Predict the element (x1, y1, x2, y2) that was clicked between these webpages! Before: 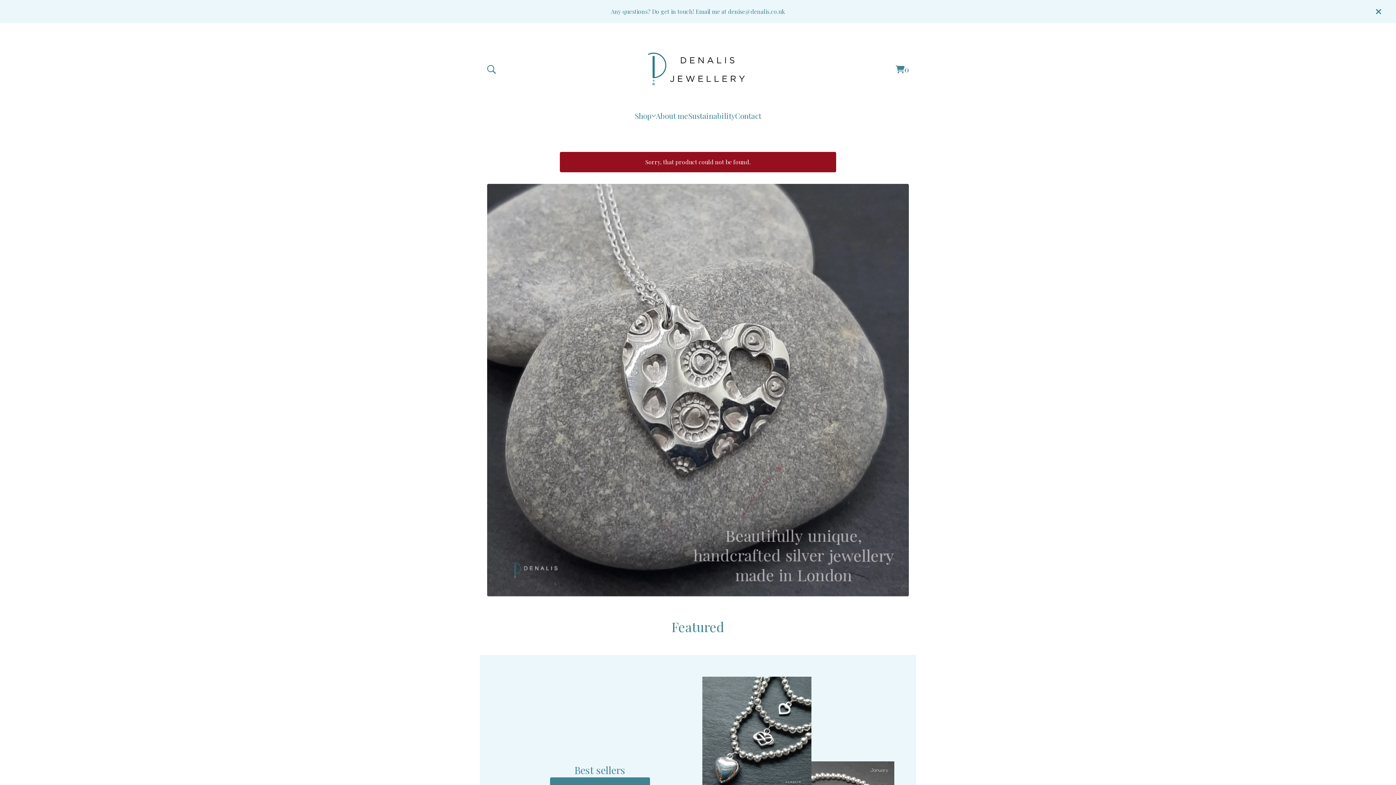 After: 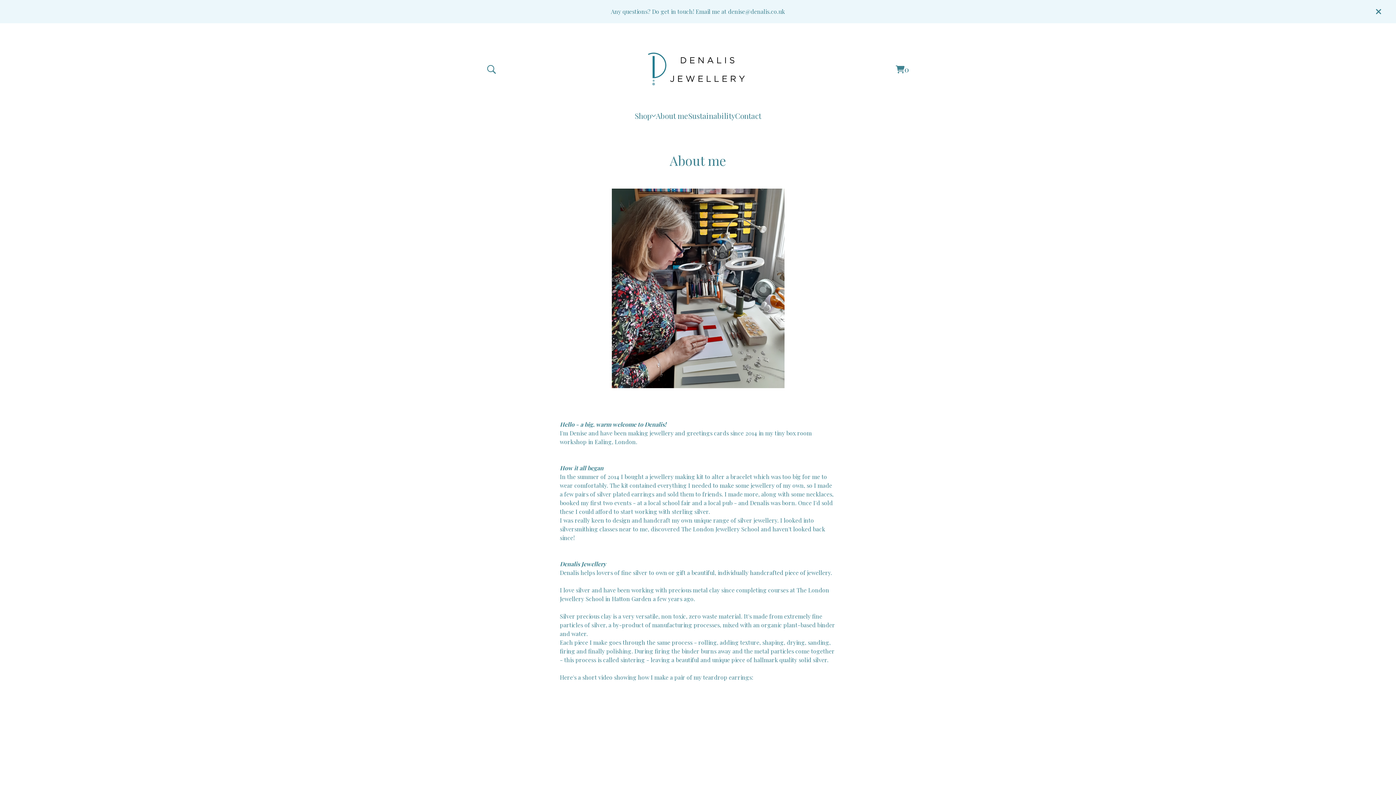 Action: bbox: (656, 110, 688, 121) label: About me